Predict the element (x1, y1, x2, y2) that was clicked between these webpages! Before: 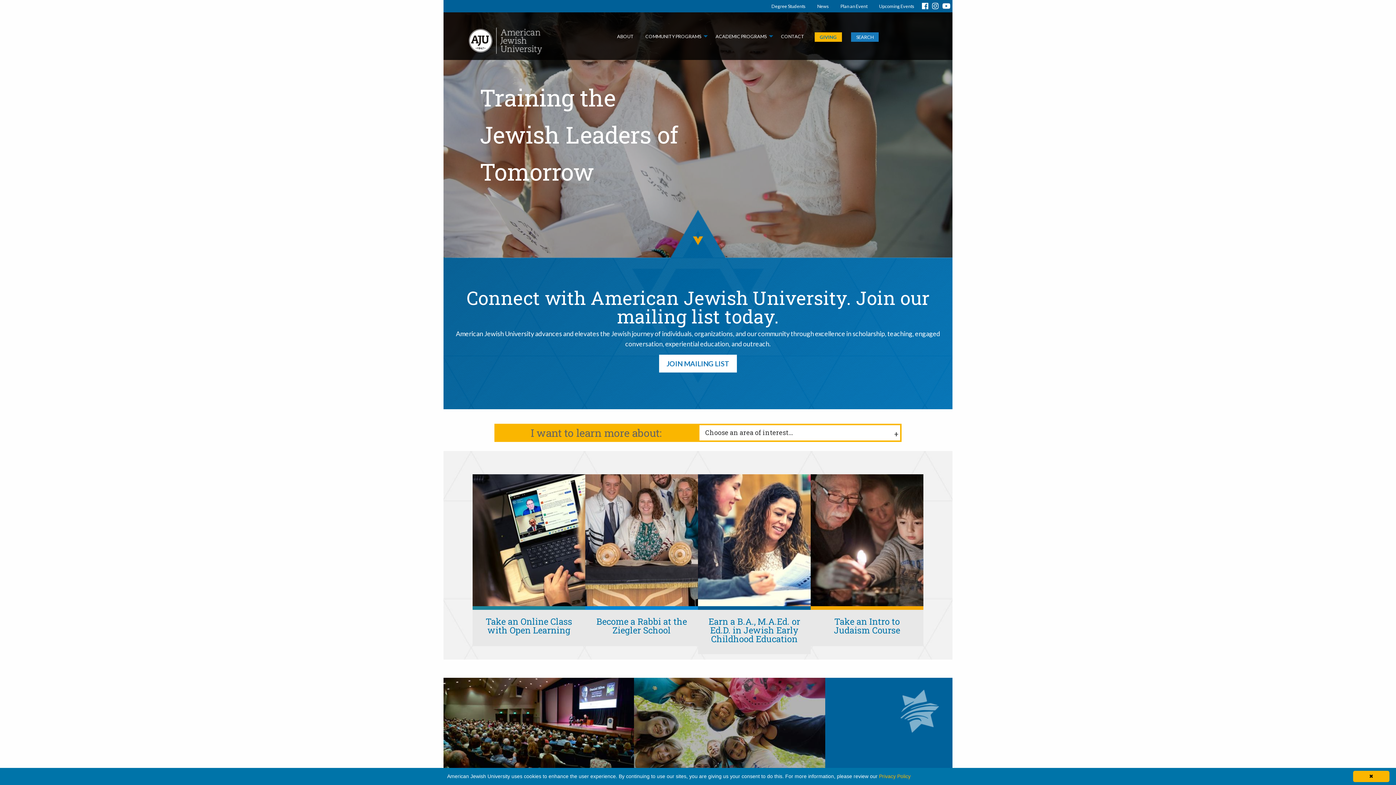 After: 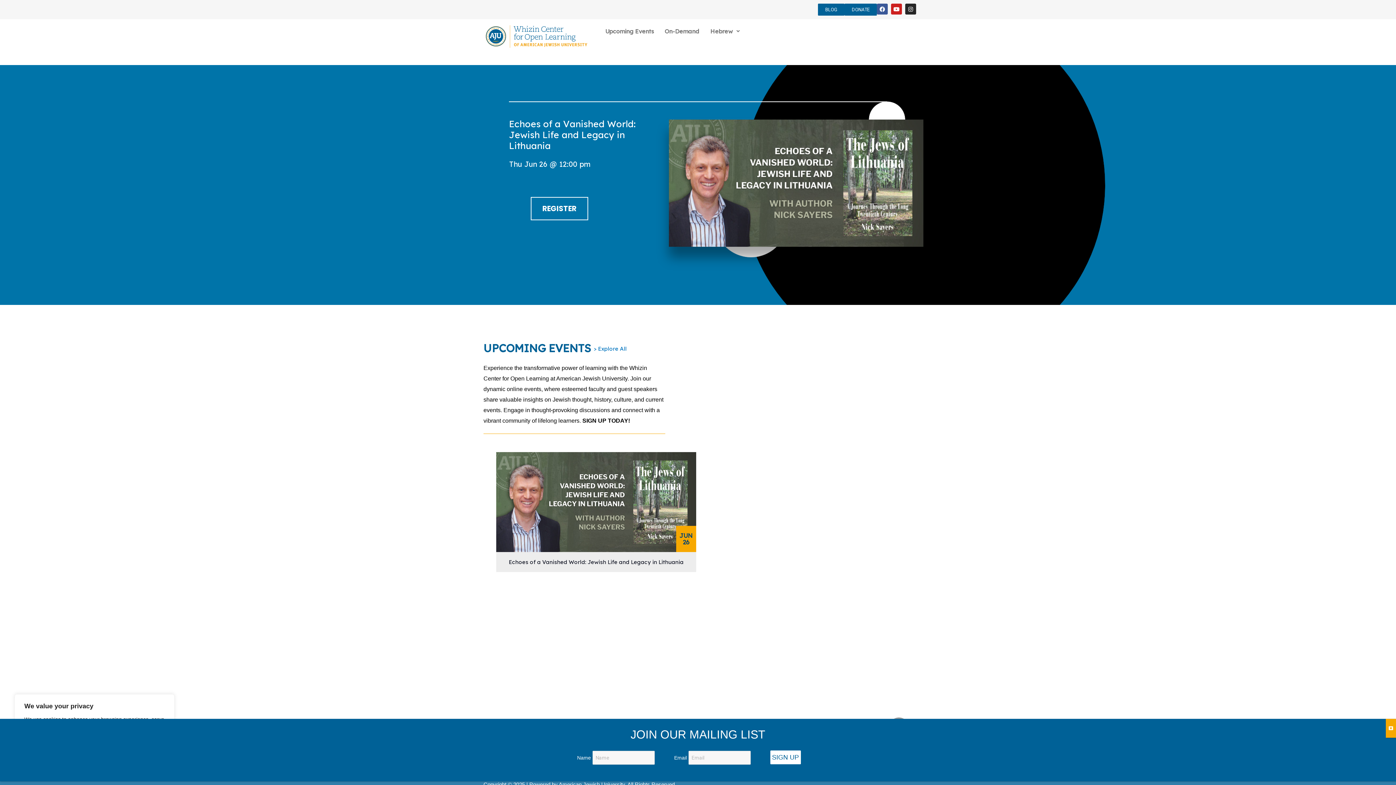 Action: bbox: (472, 451, 585, 606)